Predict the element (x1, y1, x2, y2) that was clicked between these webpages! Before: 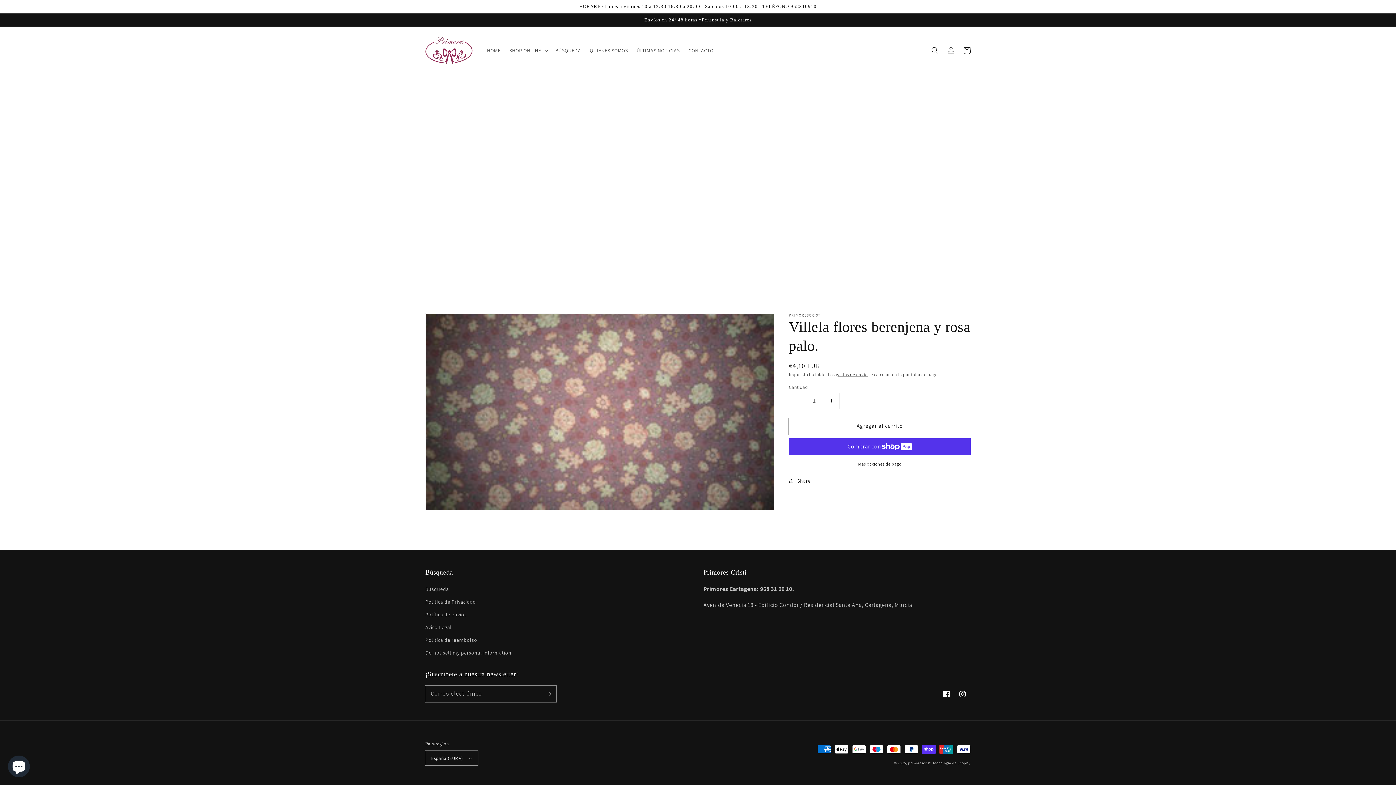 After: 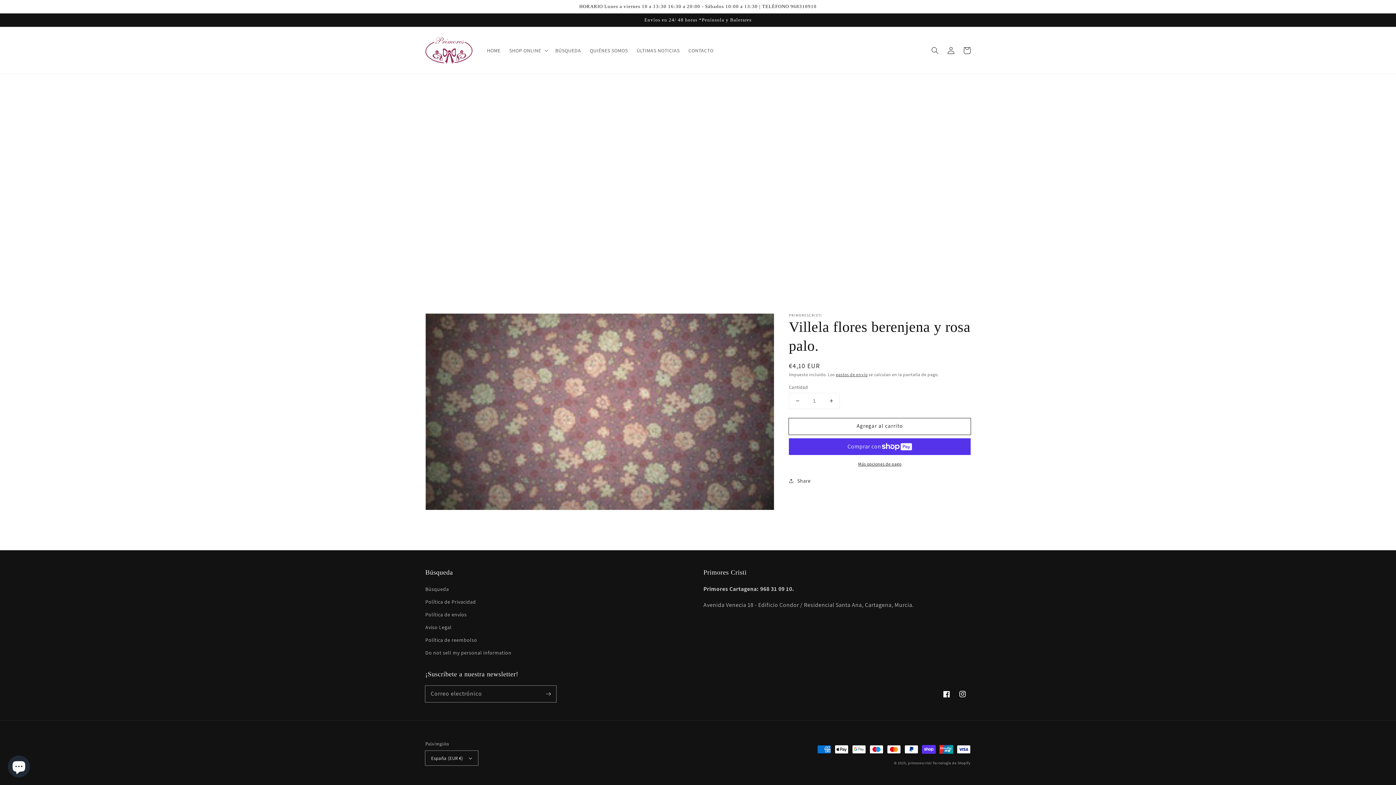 Action: bbox: (789, 393, 805, 409) label: Reducir cantidad para Villela flores berenjena y rosa palo.